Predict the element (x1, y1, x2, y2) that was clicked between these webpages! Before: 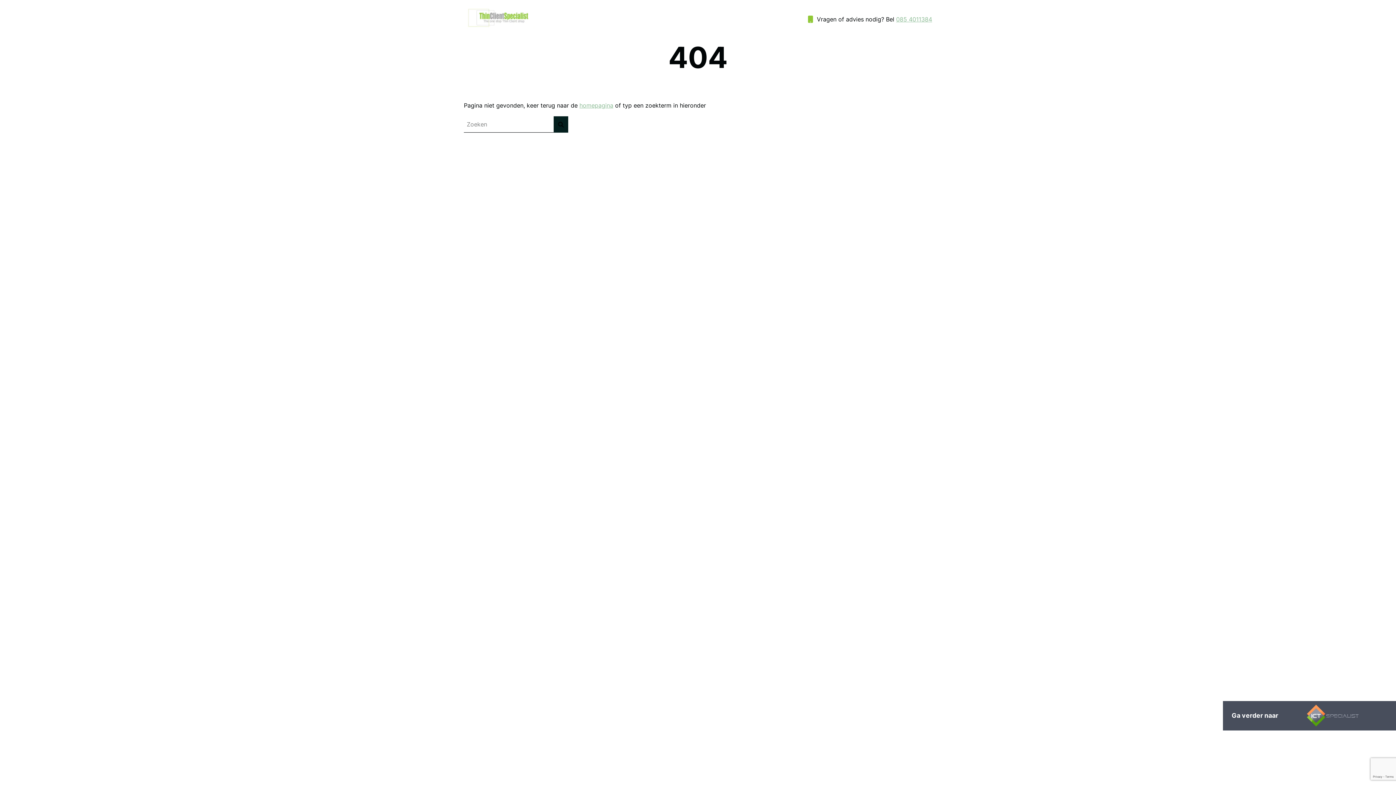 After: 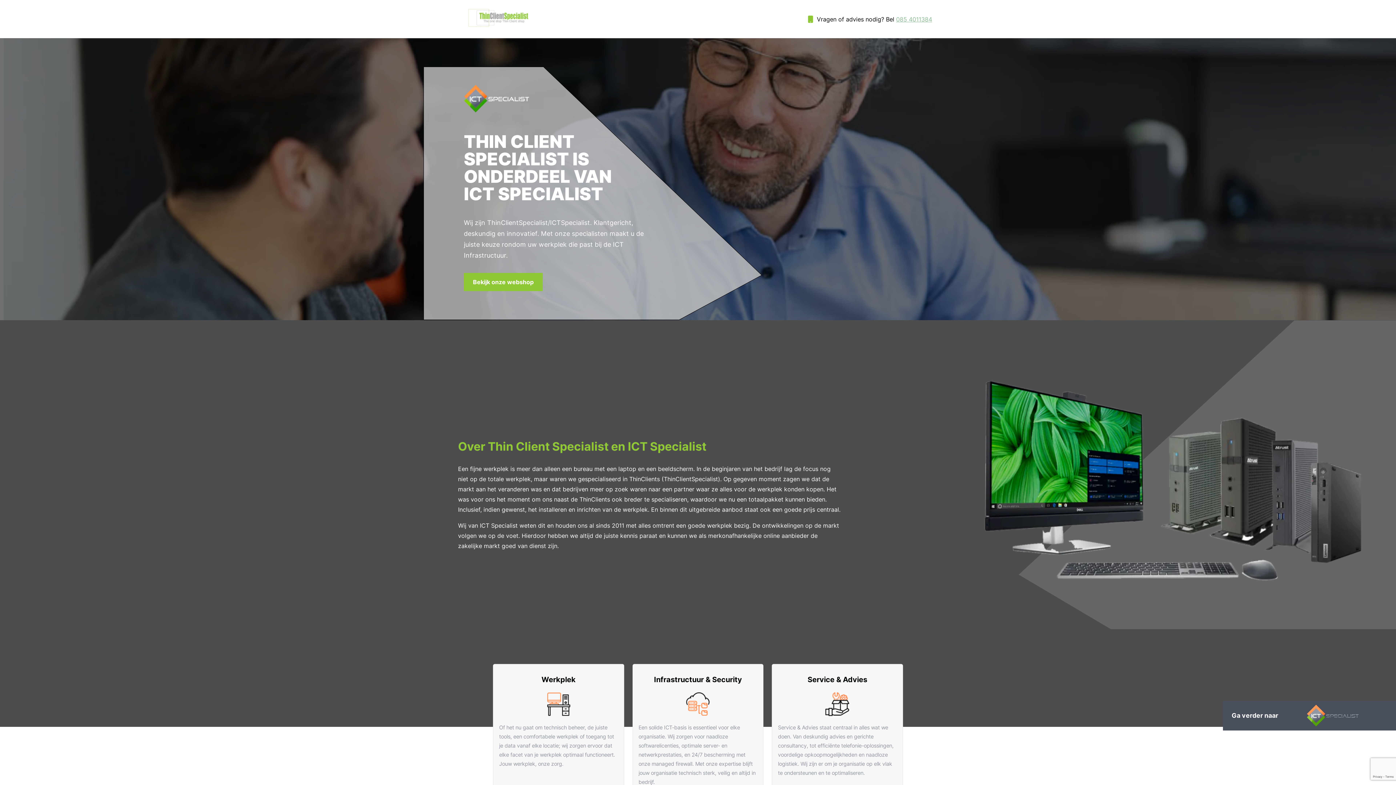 Action: bbox: (464, 23, 535, 30) label: Thinclient Specialist